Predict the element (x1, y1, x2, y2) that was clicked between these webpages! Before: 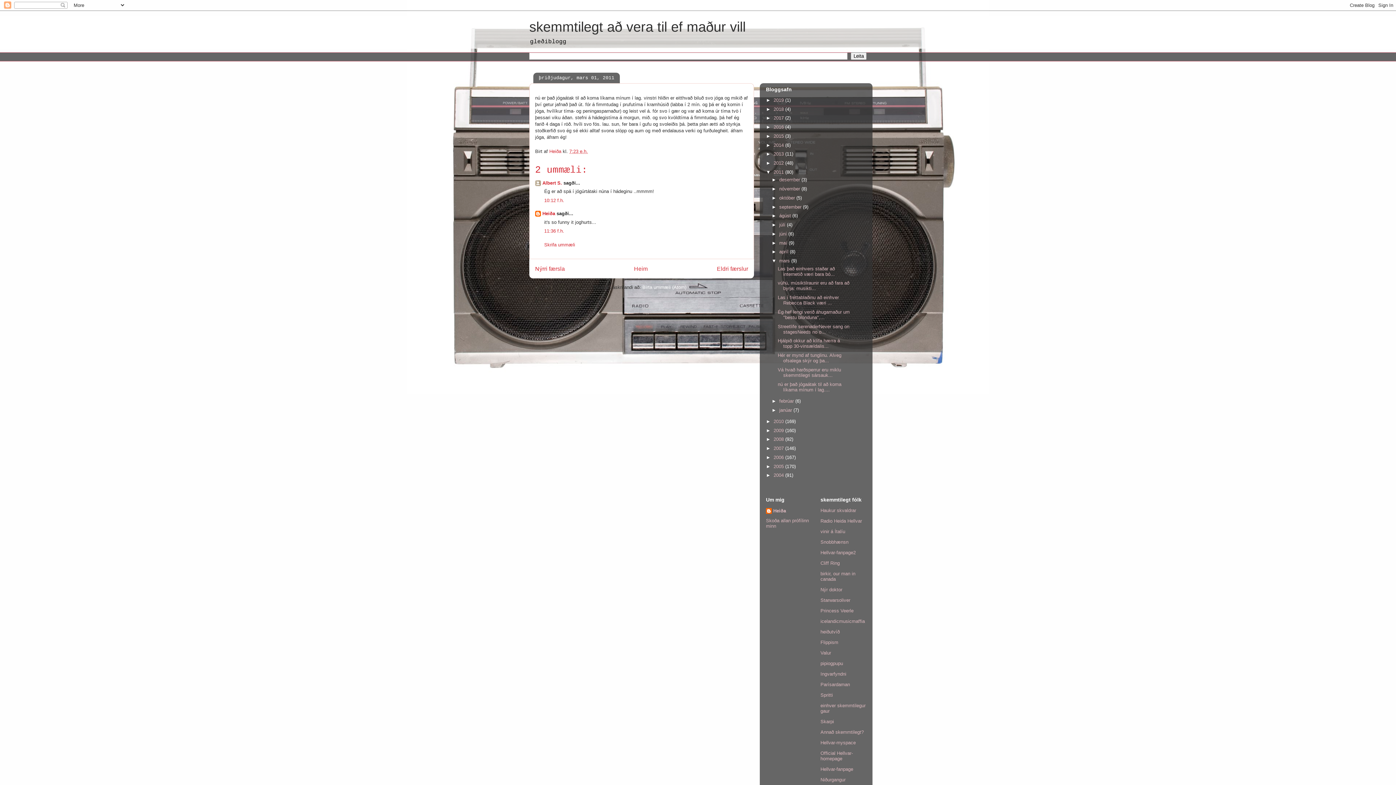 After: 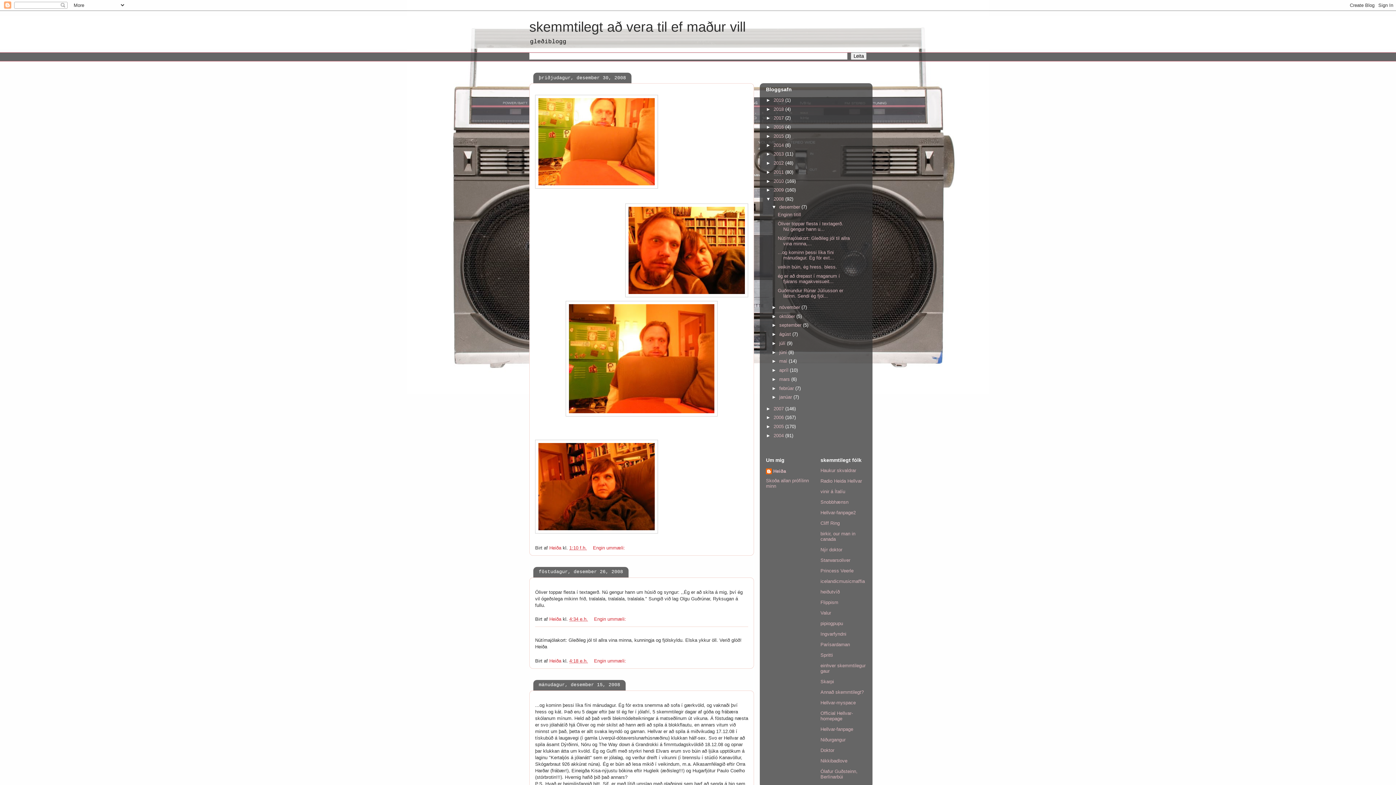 Action: bbox: (773, 436, 785, 442) label: 2008 